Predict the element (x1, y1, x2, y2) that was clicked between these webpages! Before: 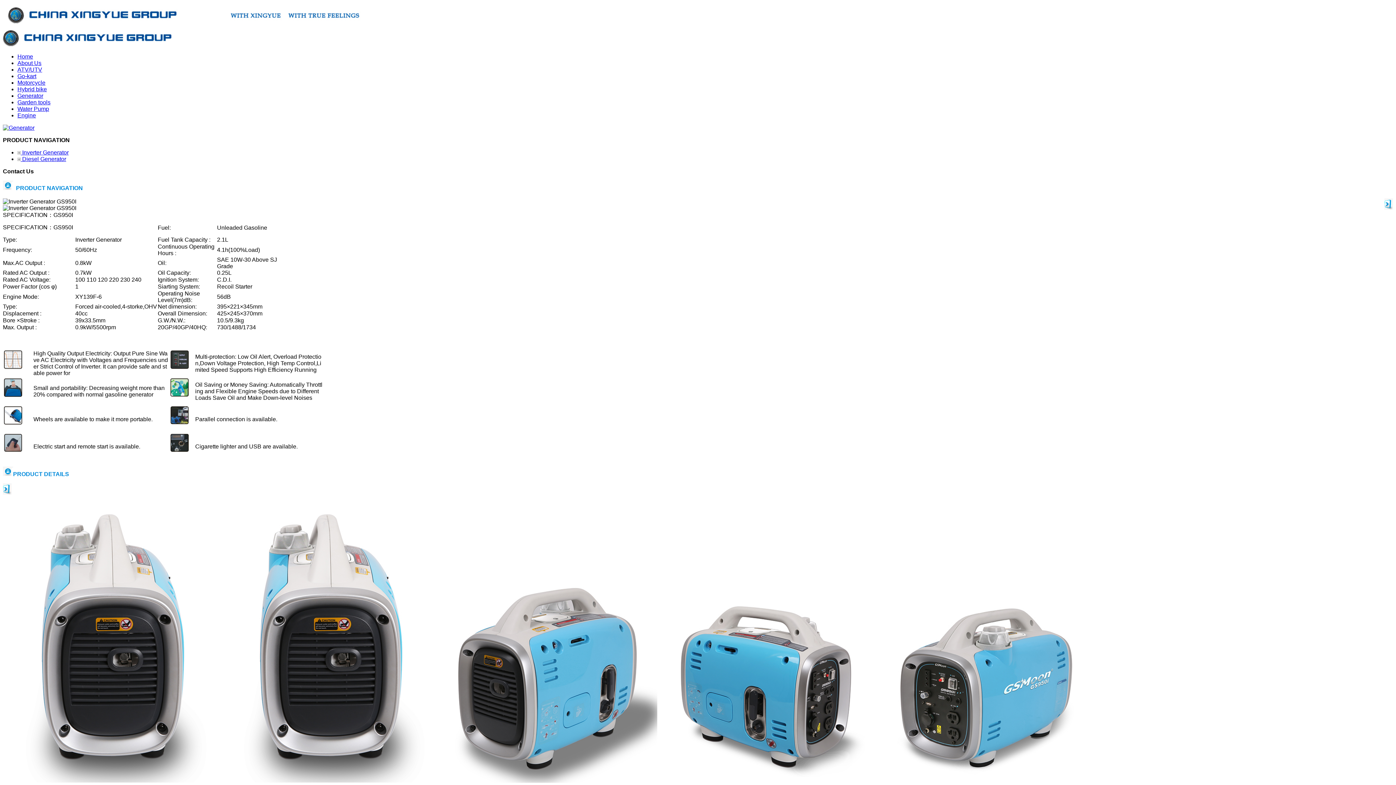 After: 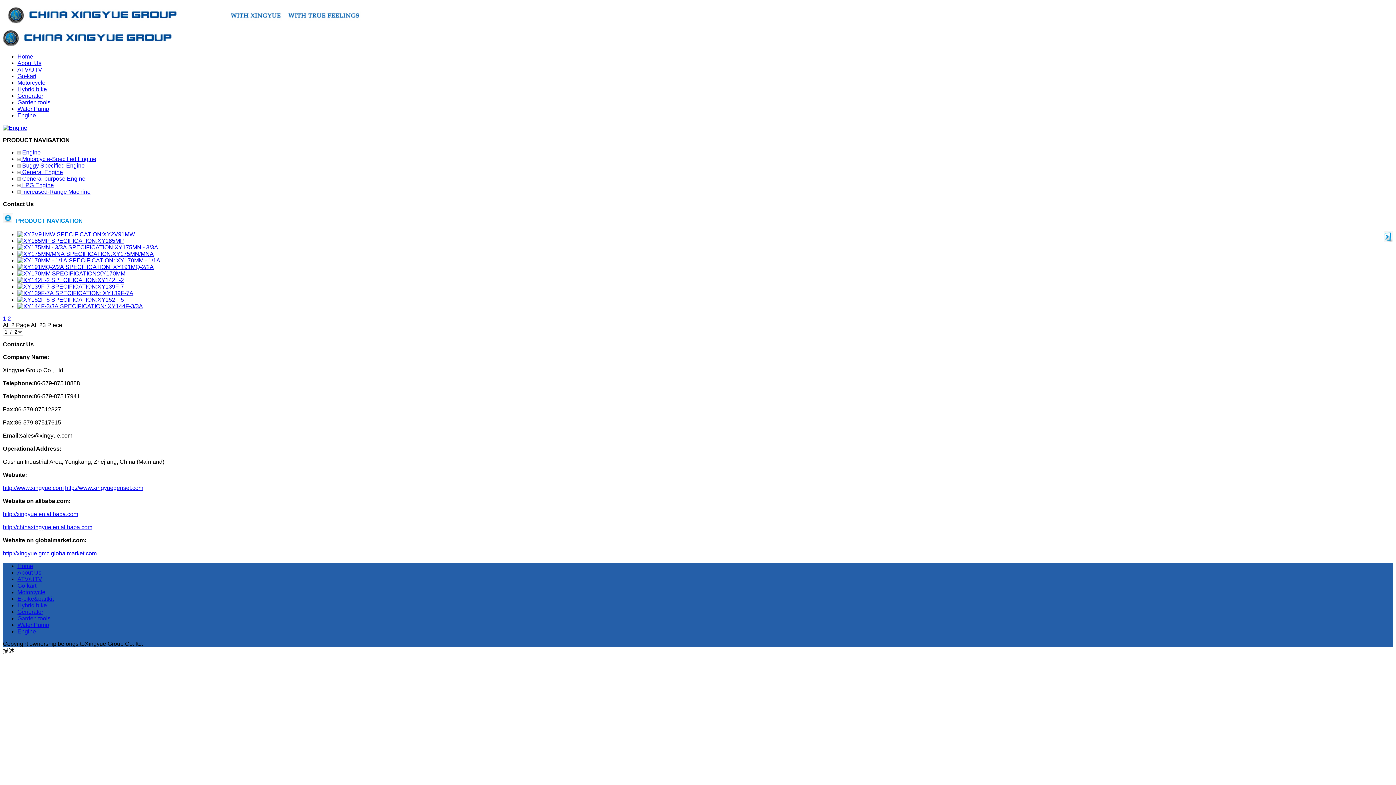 Action: label: Engine bbox: (17, 112, 36, 118)